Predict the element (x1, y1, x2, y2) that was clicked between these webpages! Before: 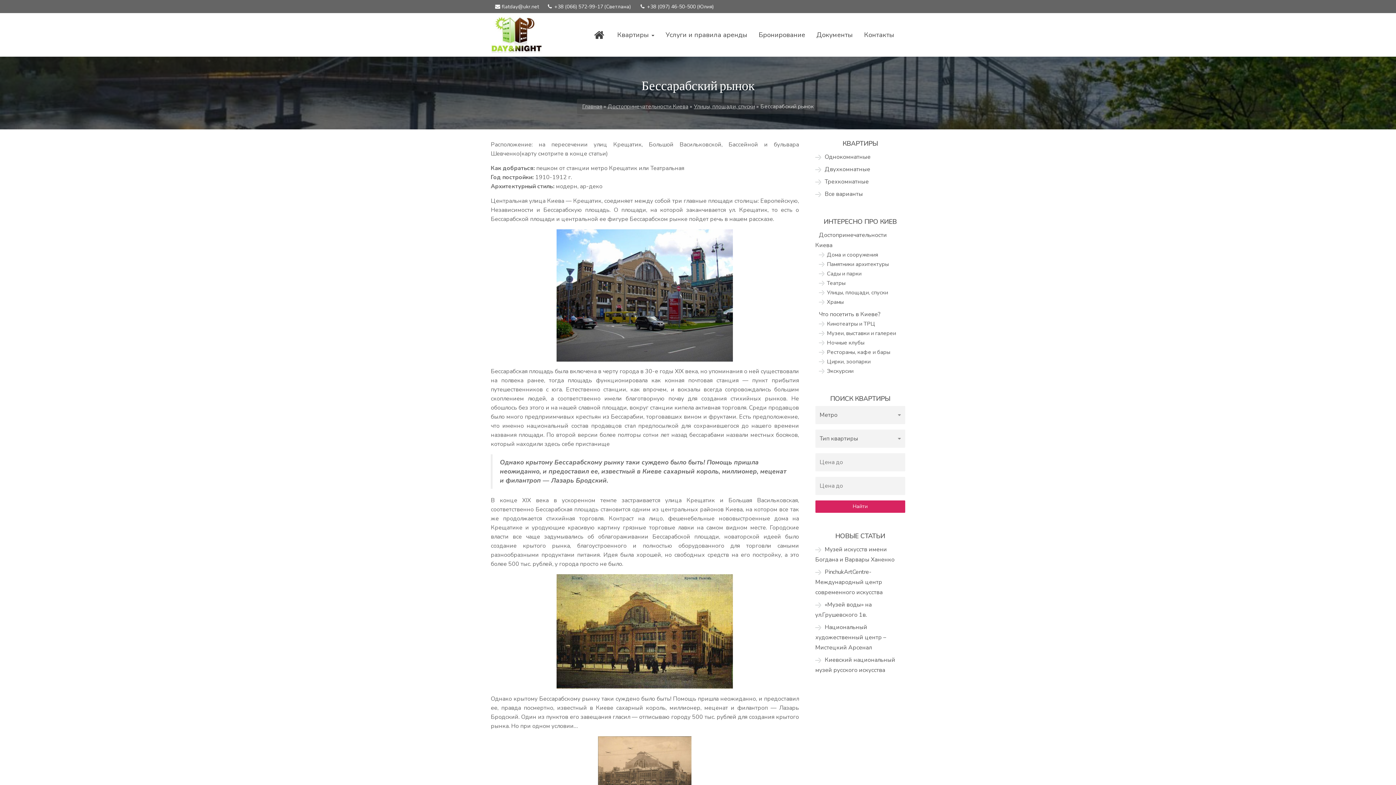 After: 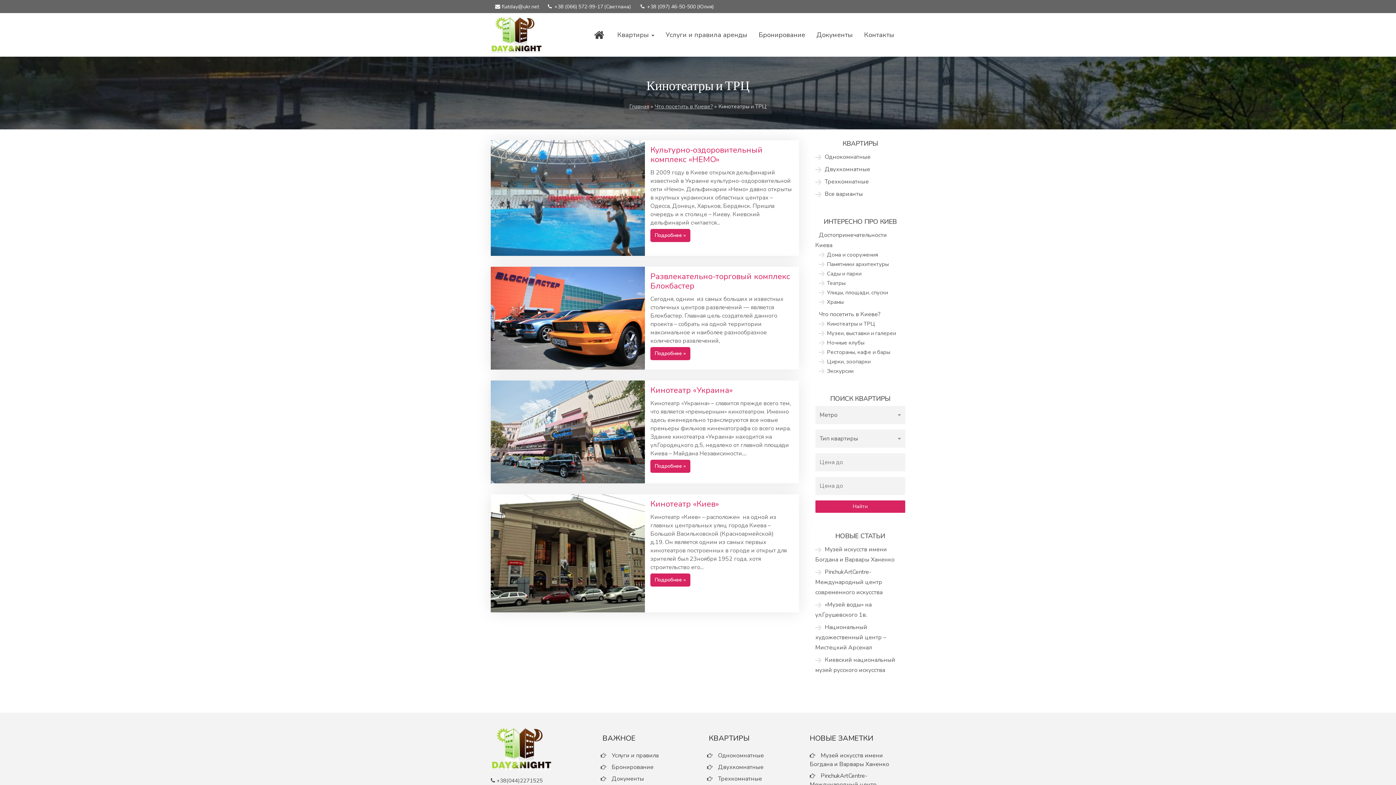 Action: bbox: (819, 320, 875, 327) label: Кинотеатры и ТРЦ